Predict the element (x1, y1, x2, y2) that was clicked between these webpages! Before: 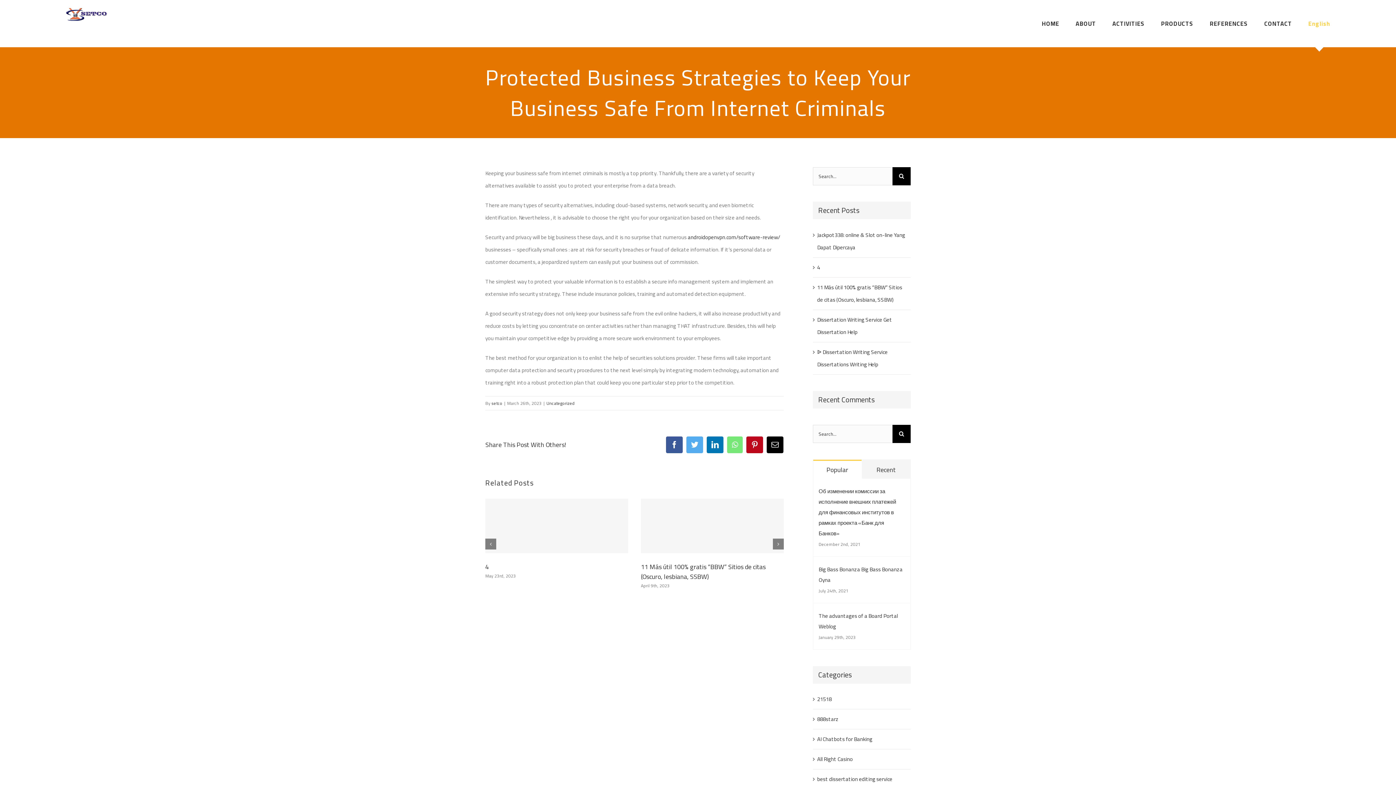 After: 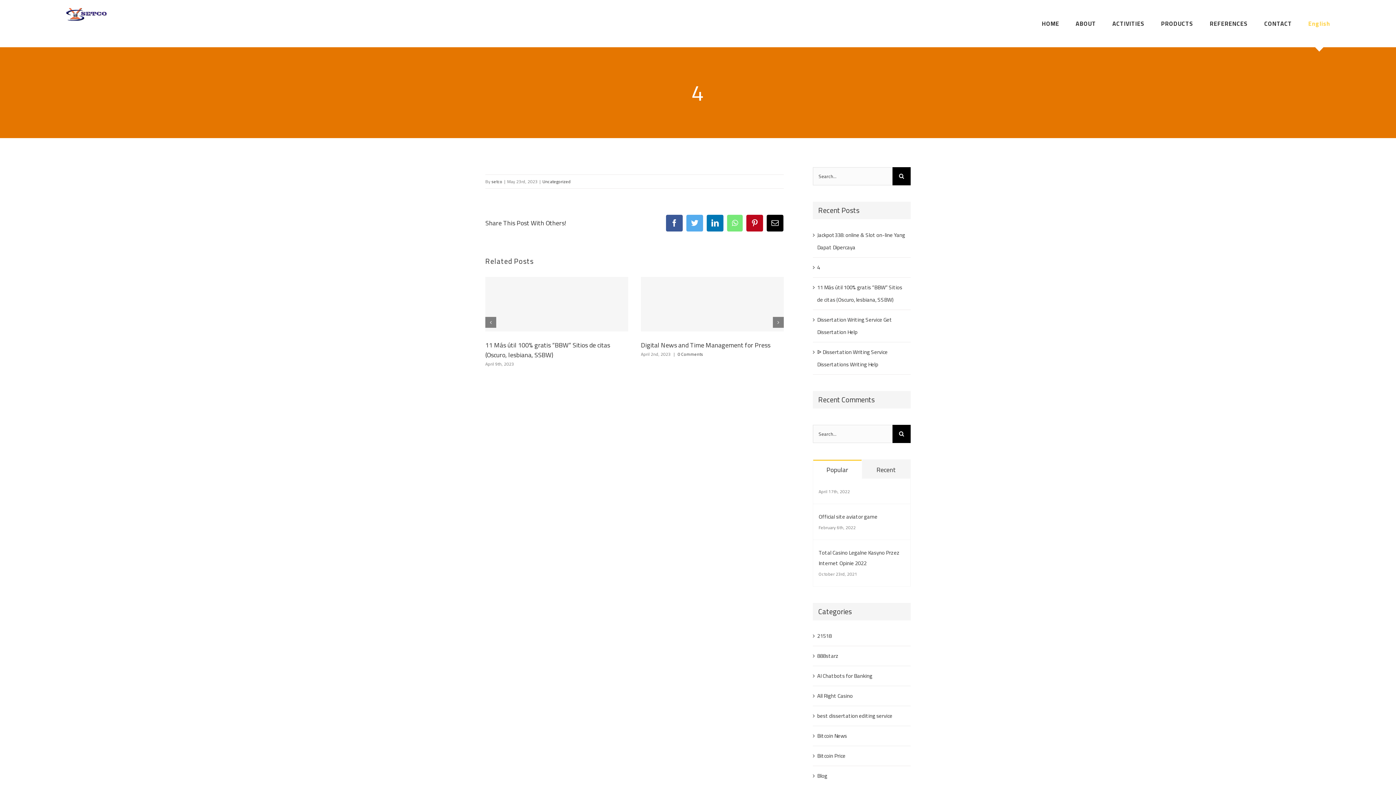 Action: label: 4 bbox: (485, 561, 489, 573)